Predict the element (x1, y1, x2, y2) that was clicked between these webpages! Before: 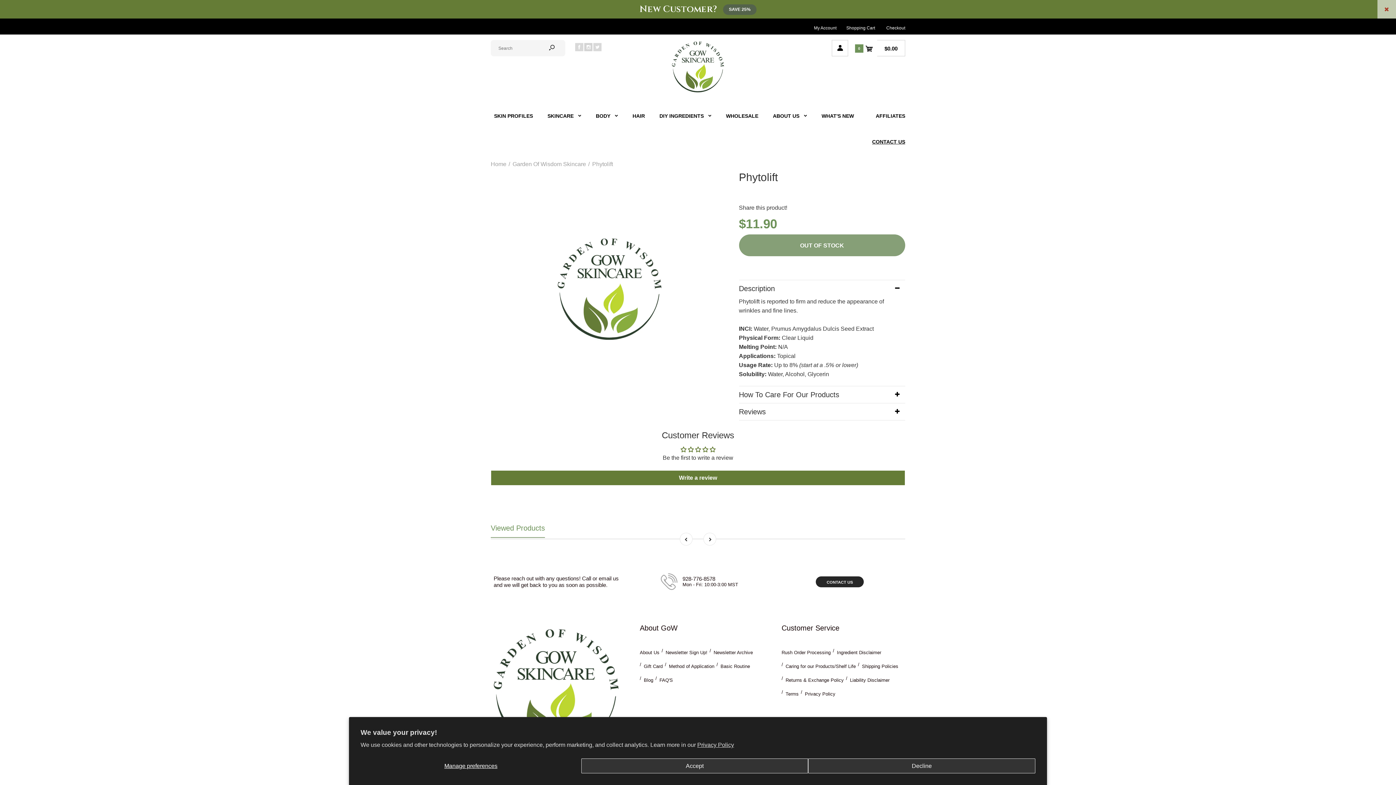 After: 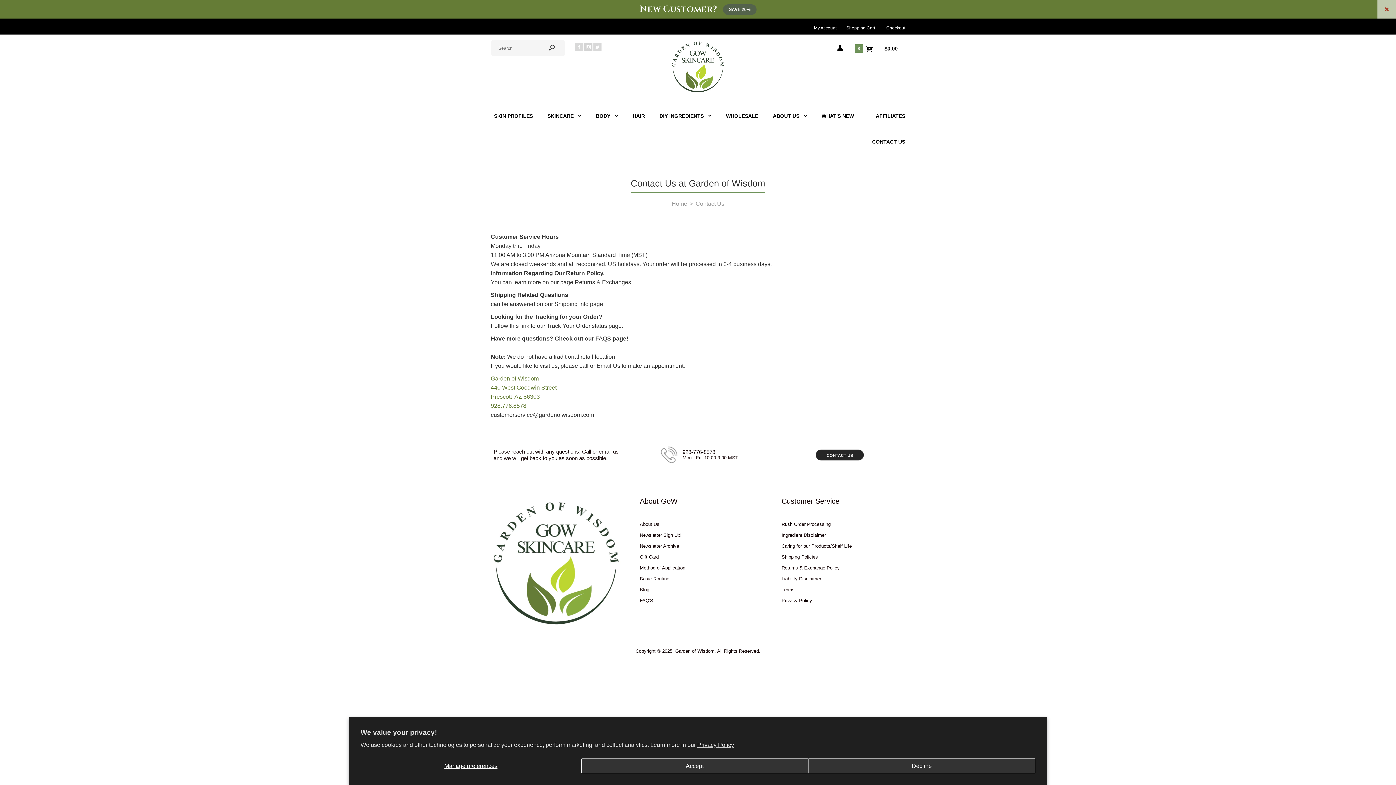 Action: bbox: (871, 128, 905, 154) label: CONTACT US